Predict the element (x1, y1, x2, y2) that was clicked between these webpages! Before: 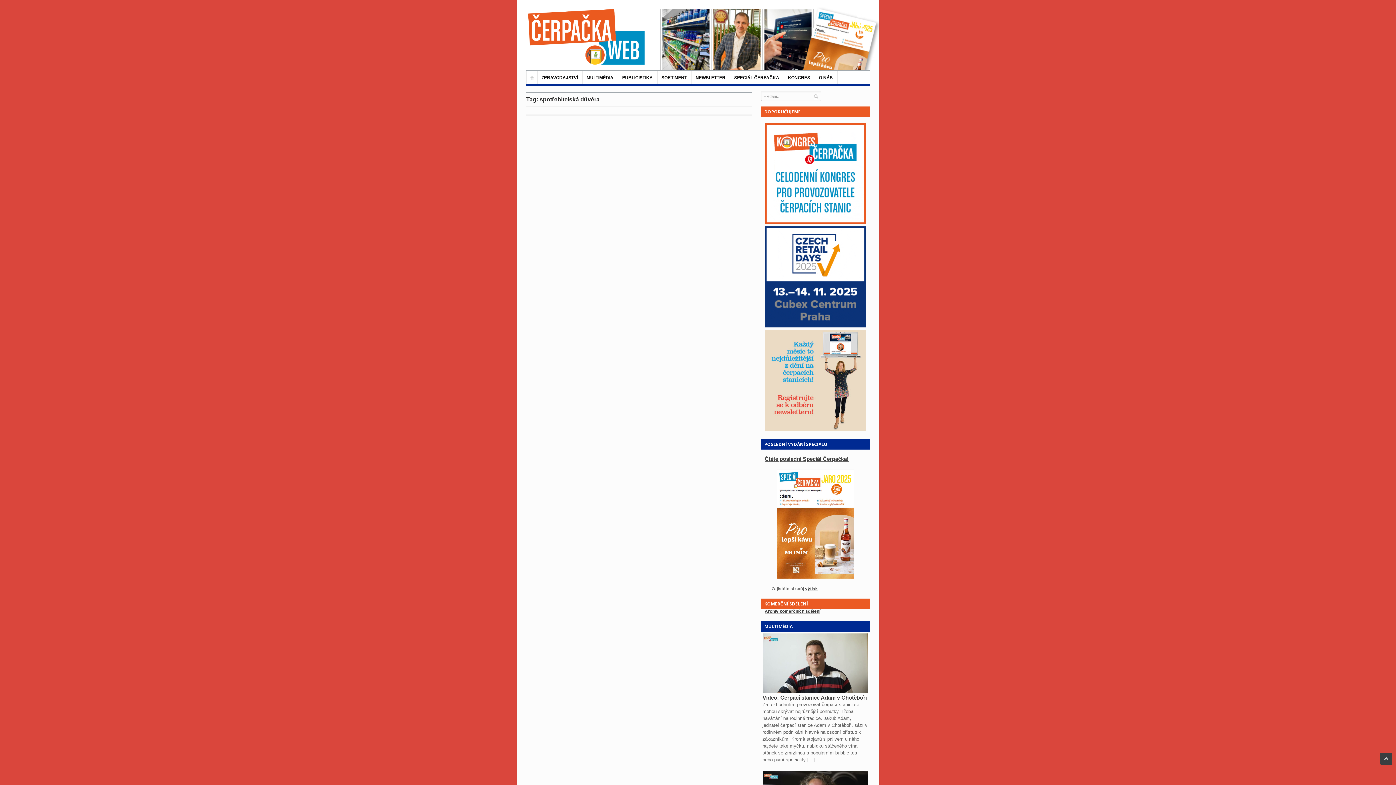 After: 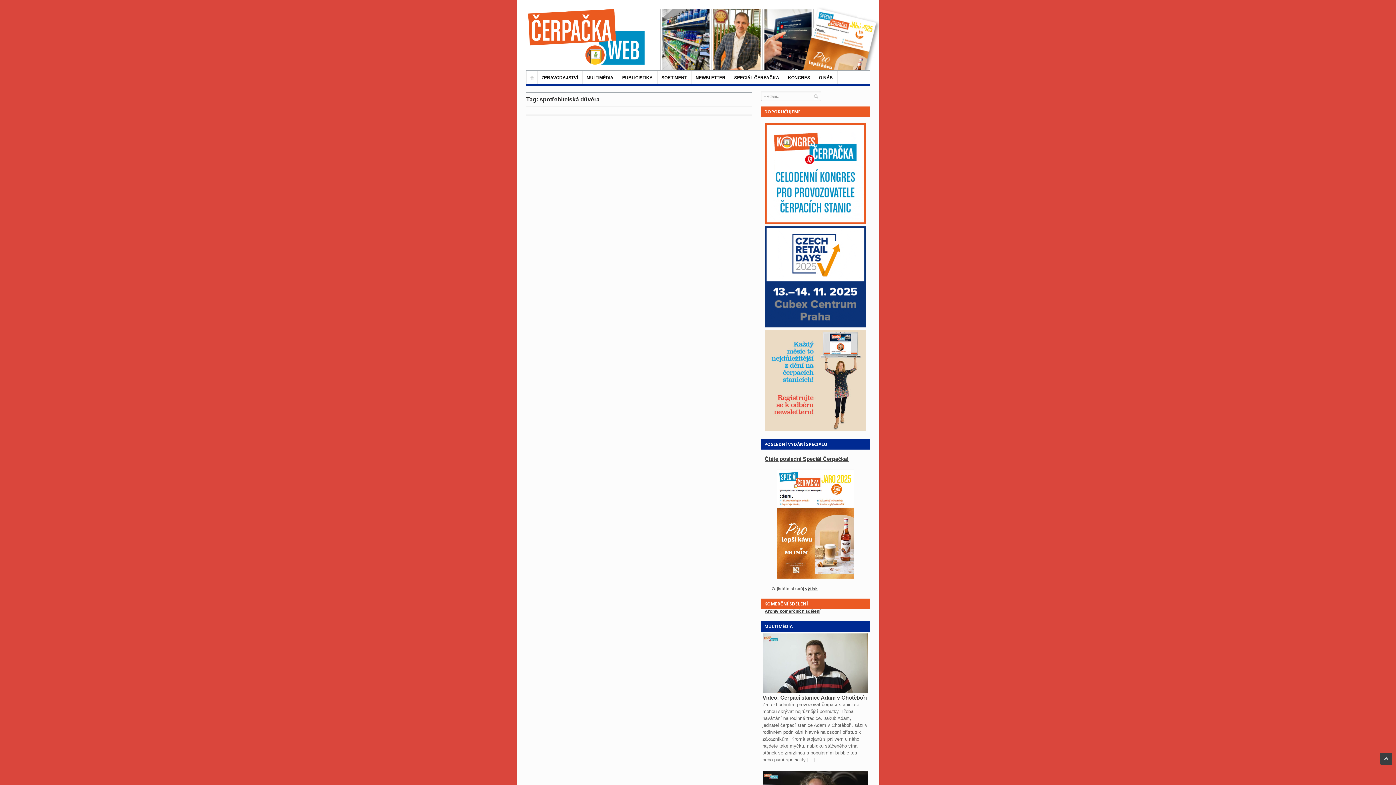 Action: bbox: (857, 31, 864, 36)